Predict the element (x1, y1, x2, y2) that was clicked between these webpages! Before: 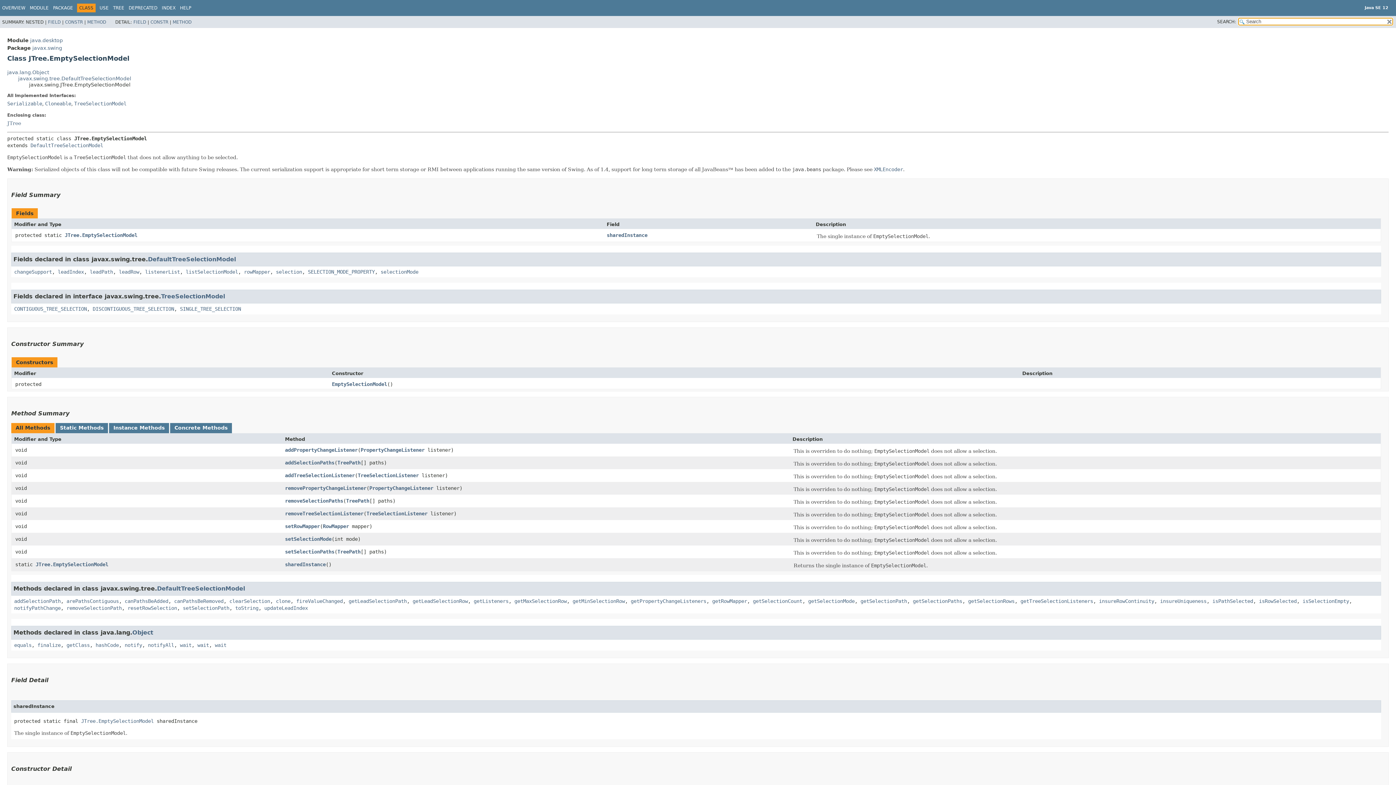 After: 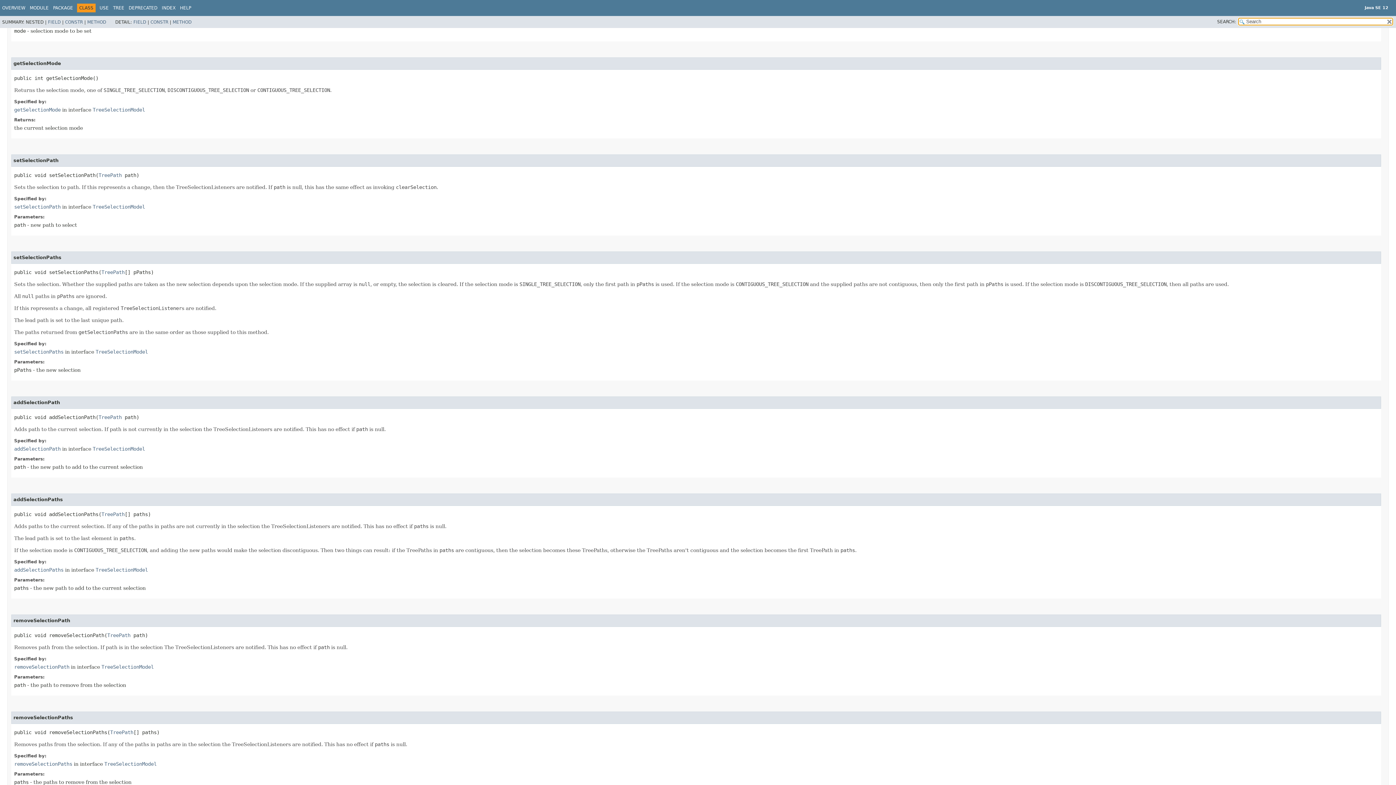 Action: label: getSelectionMode bbox: (808, 598, 854, 604)